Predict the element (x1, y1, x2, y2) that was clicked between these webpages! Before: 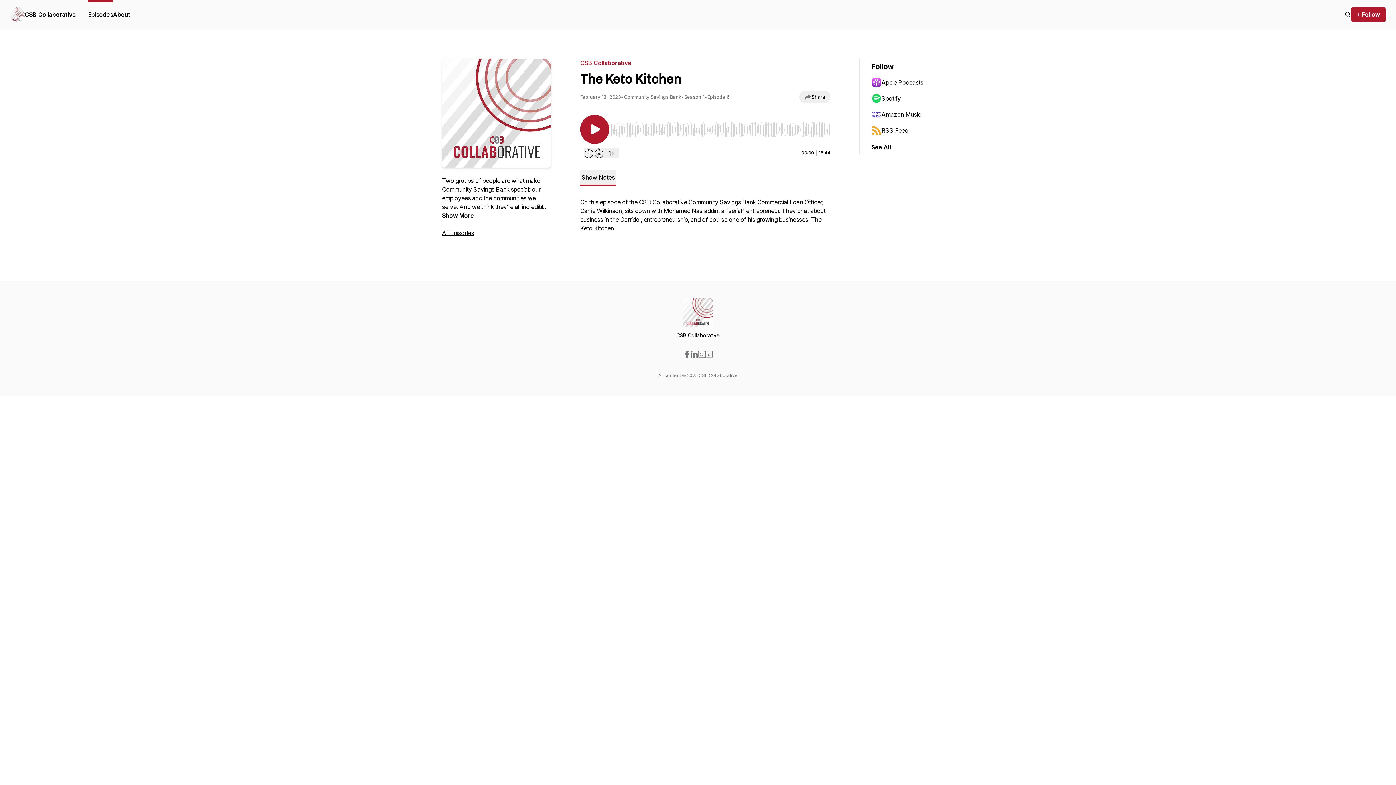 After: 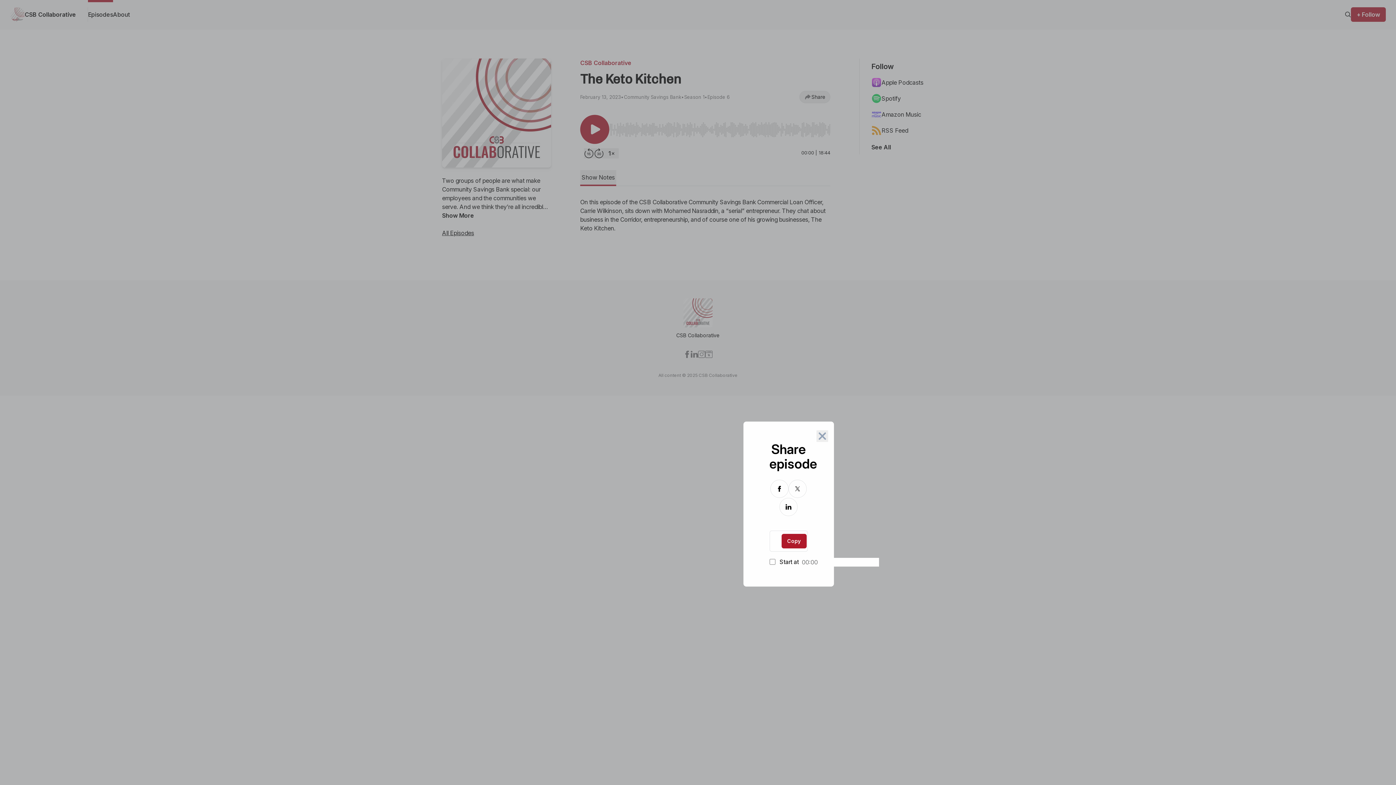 Action: bbox: (799, 90, 830, 103) label: Share